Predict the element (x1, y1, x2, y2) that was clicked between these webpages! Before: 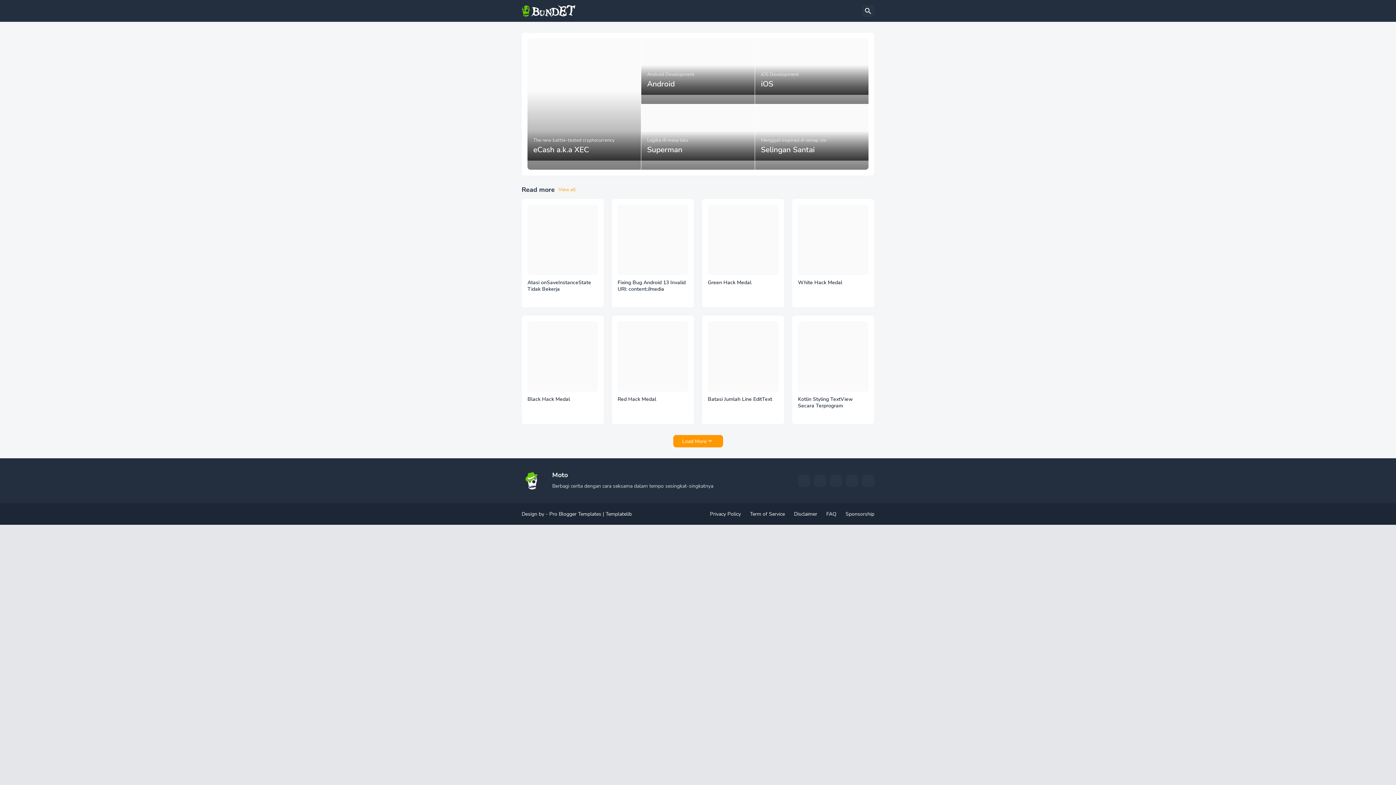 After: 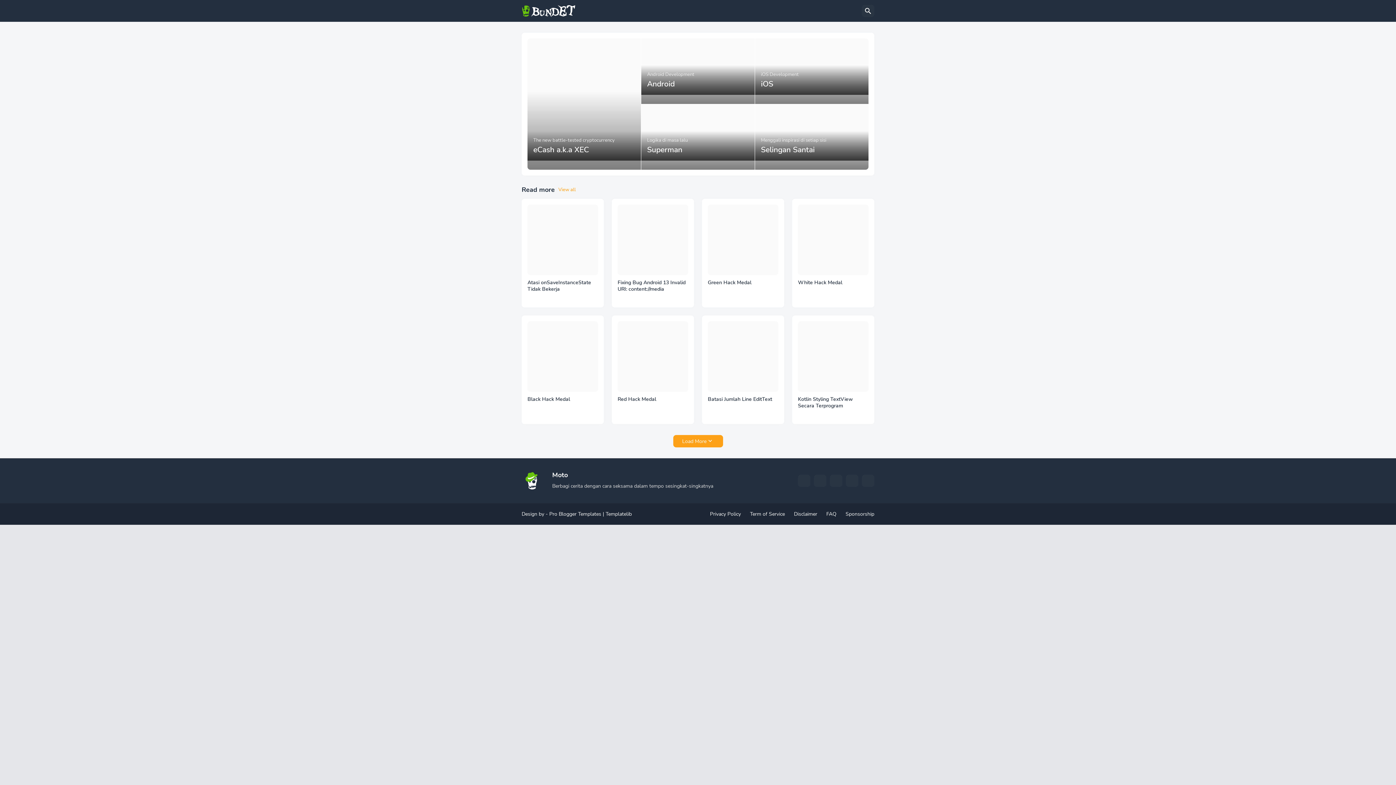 Action: bbox: (673, 435, 723, 447) label: Load More